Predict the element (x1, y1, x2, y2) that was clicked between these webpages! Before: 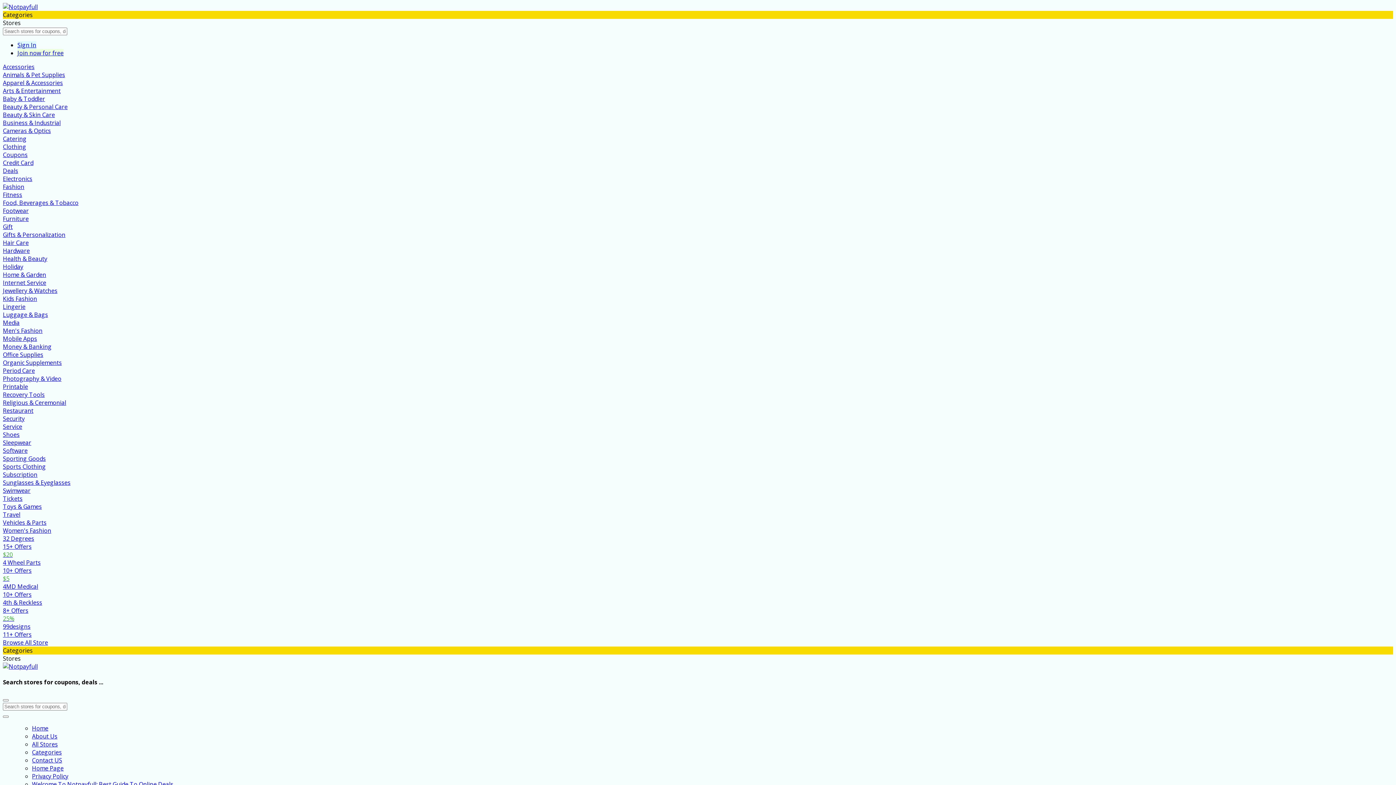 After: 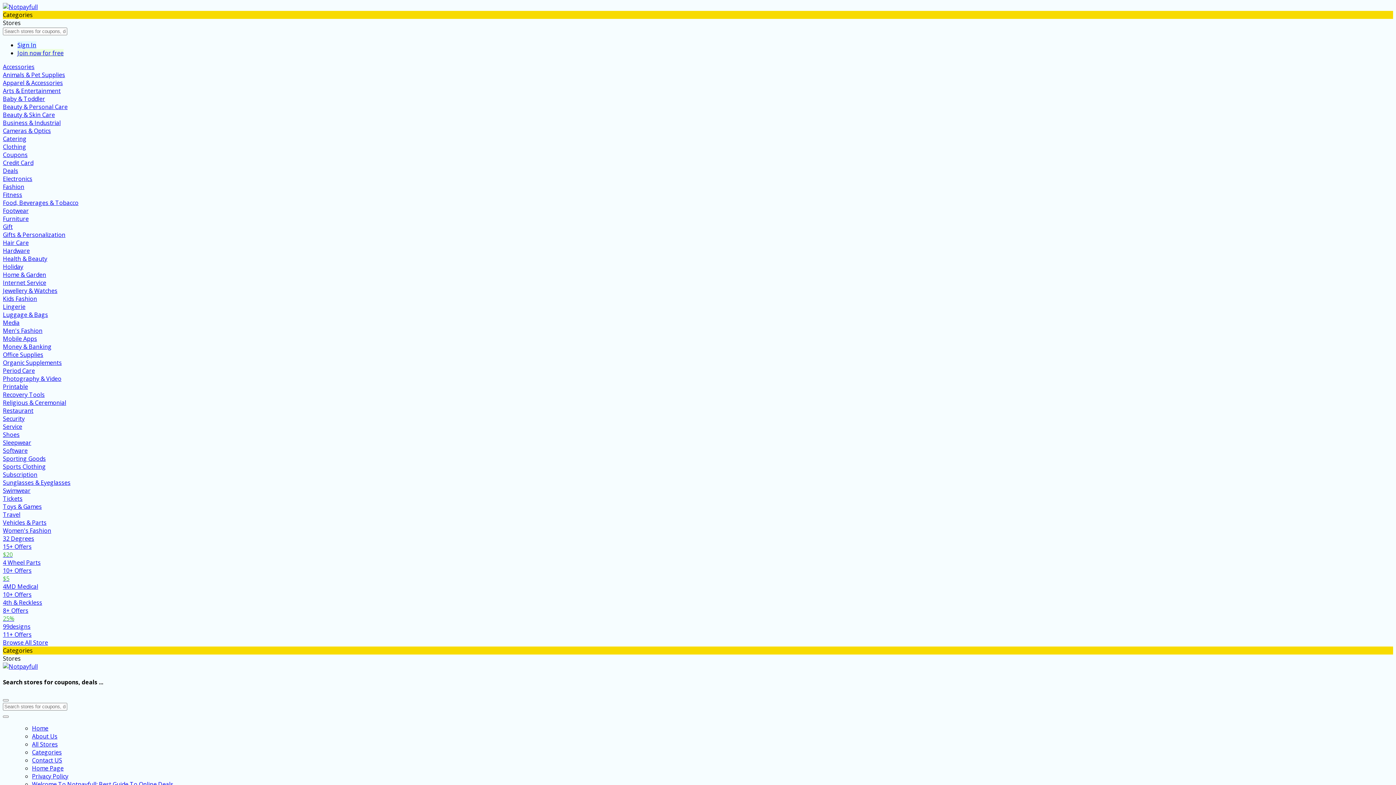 Action: label: Sunglasses & Eyeglasses bbox: (2, 478, 1393, 486)